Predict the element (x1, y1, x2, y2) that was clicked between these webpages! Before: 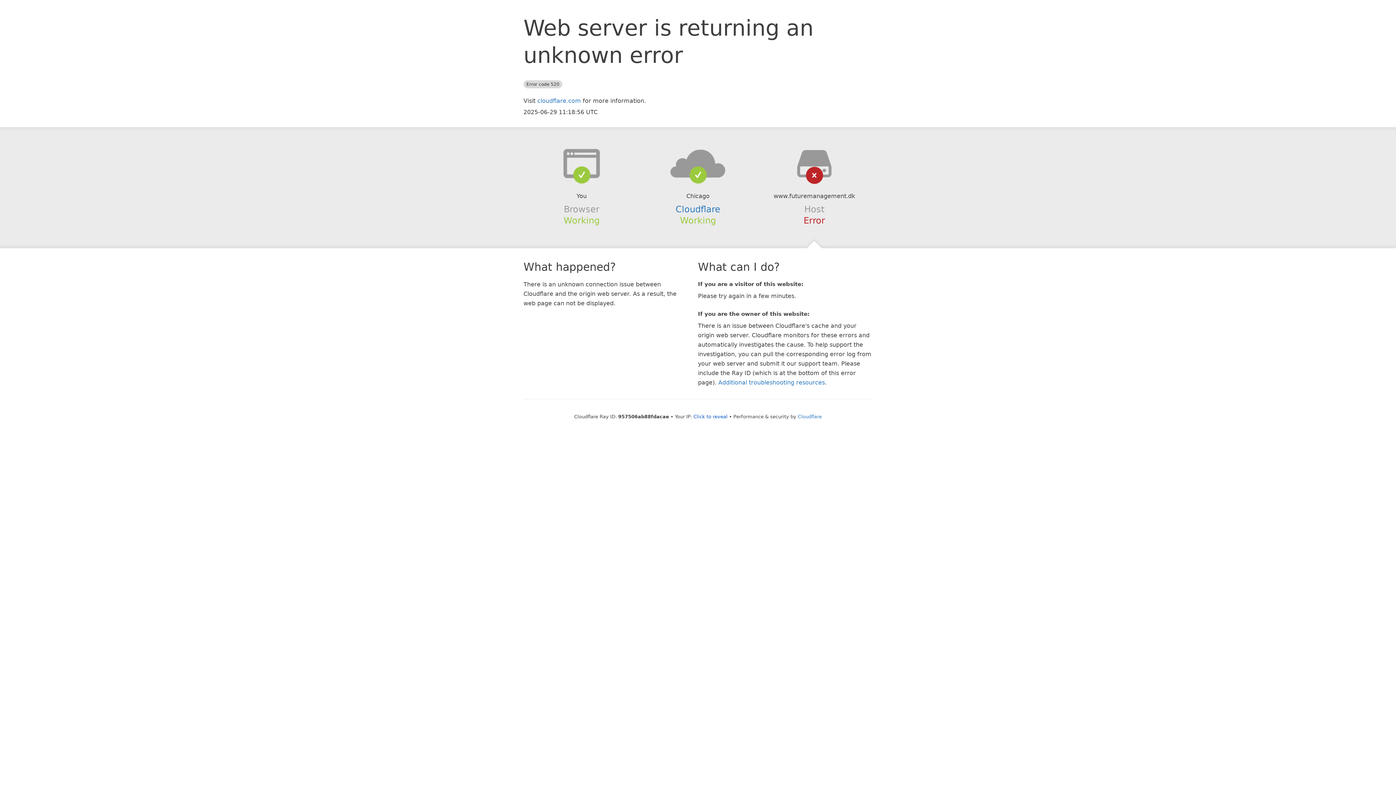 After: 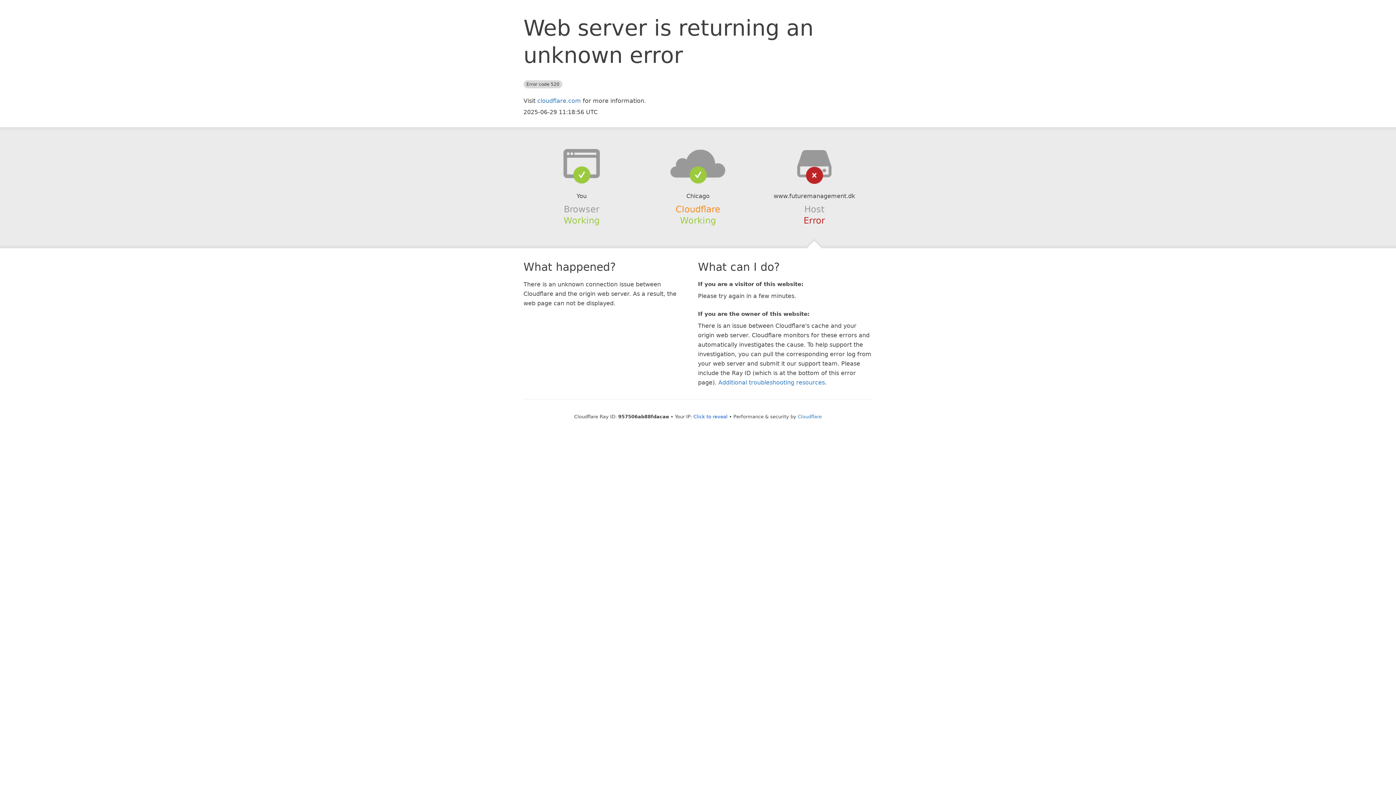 Action: label: Cloudflare bbox: (675, 204, 720, 214)